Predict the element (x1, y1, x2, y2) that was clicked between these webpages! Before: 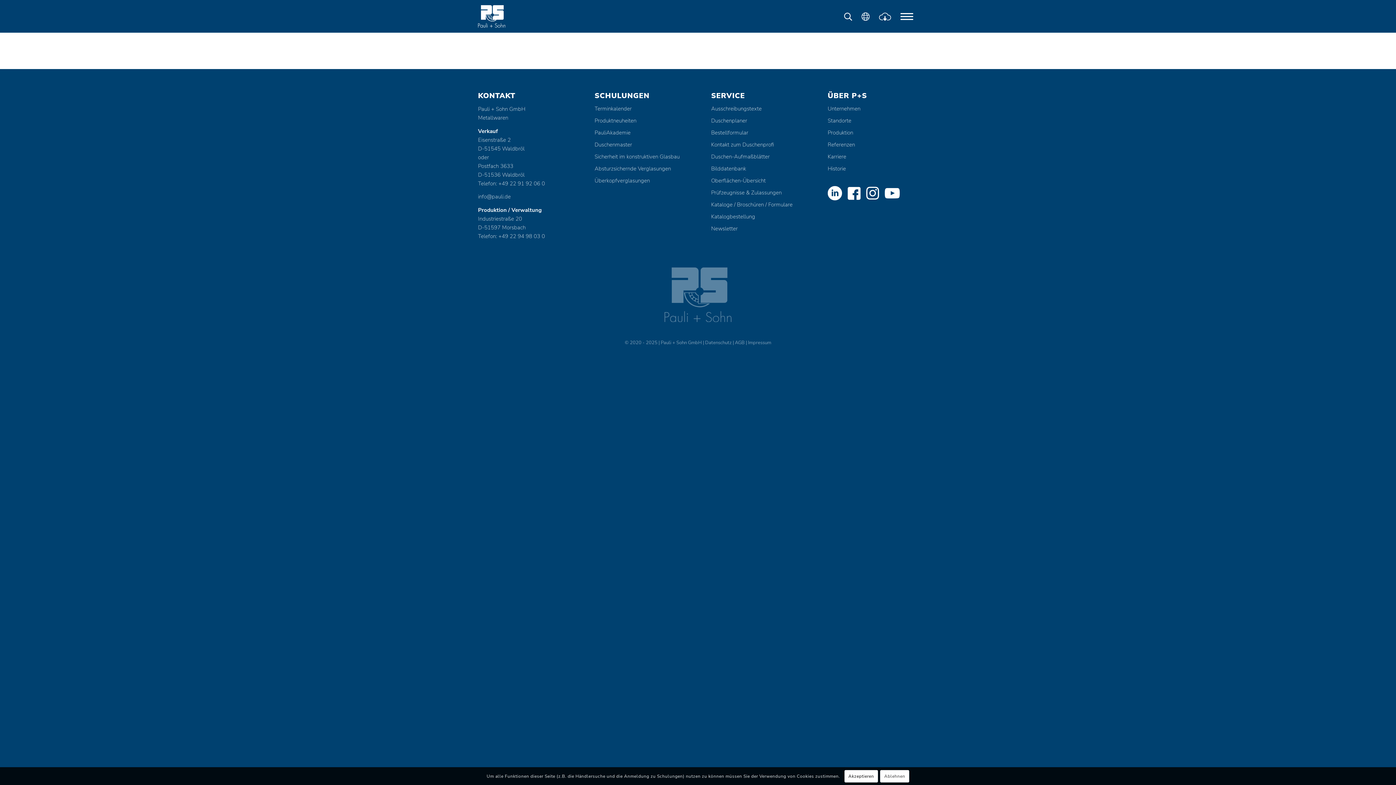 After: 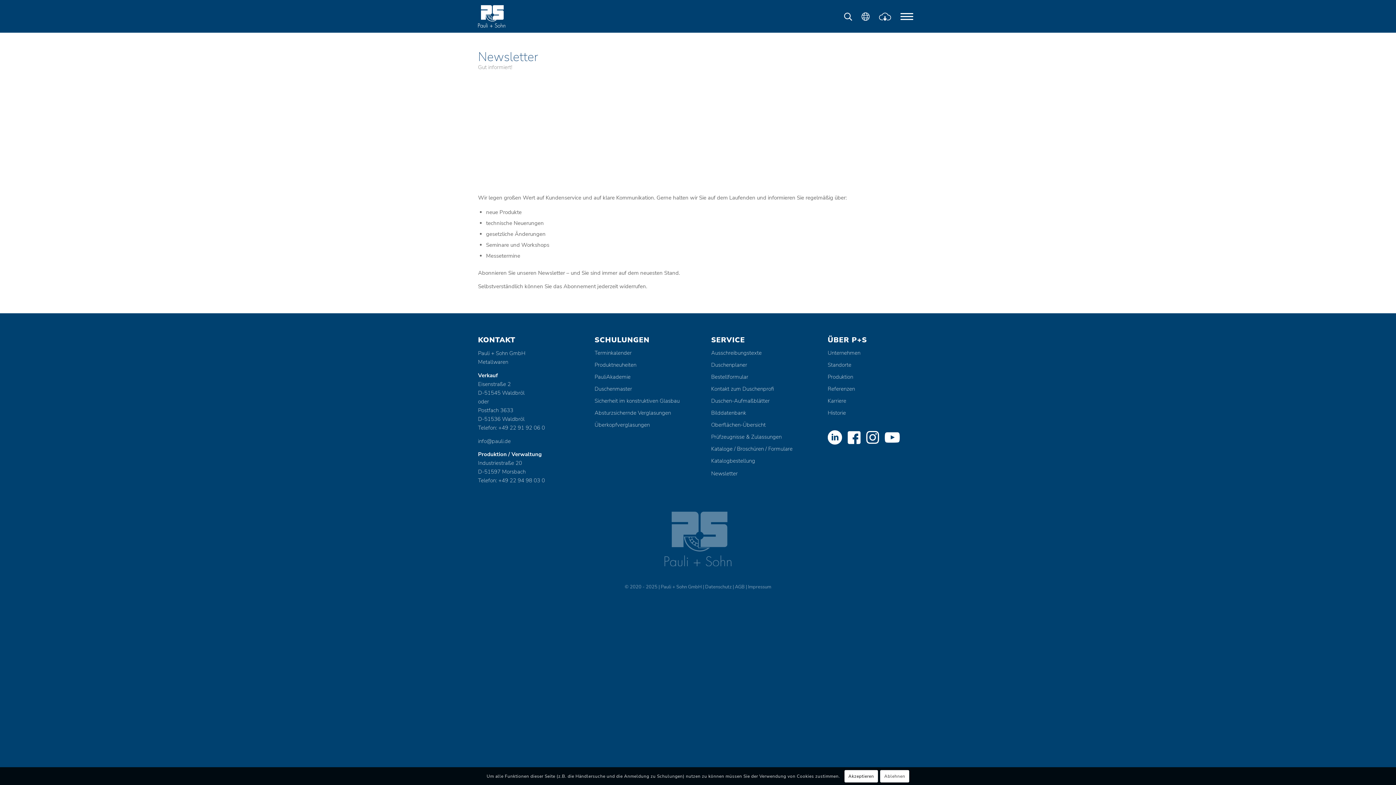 Action: label: Newsletter bbox: (711, 222, 801, 234)